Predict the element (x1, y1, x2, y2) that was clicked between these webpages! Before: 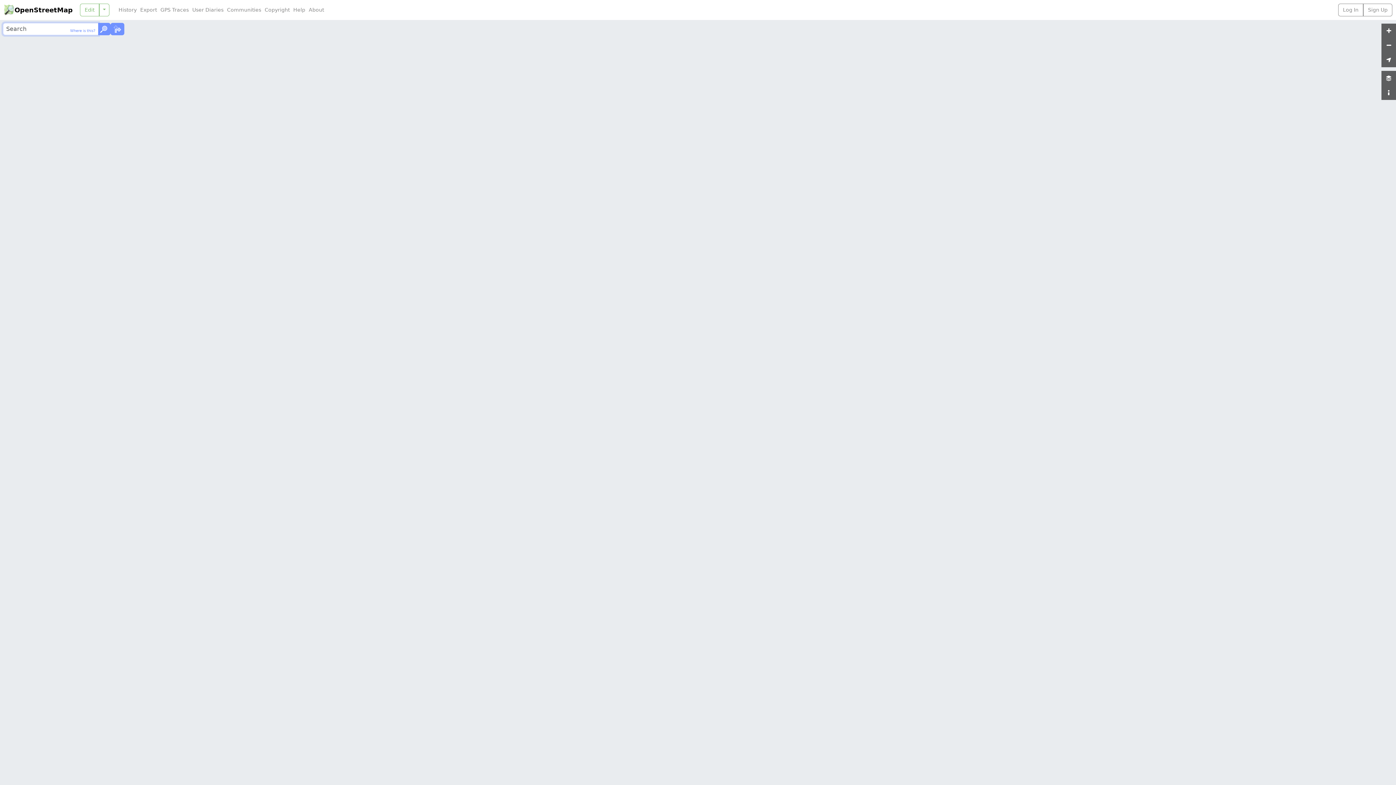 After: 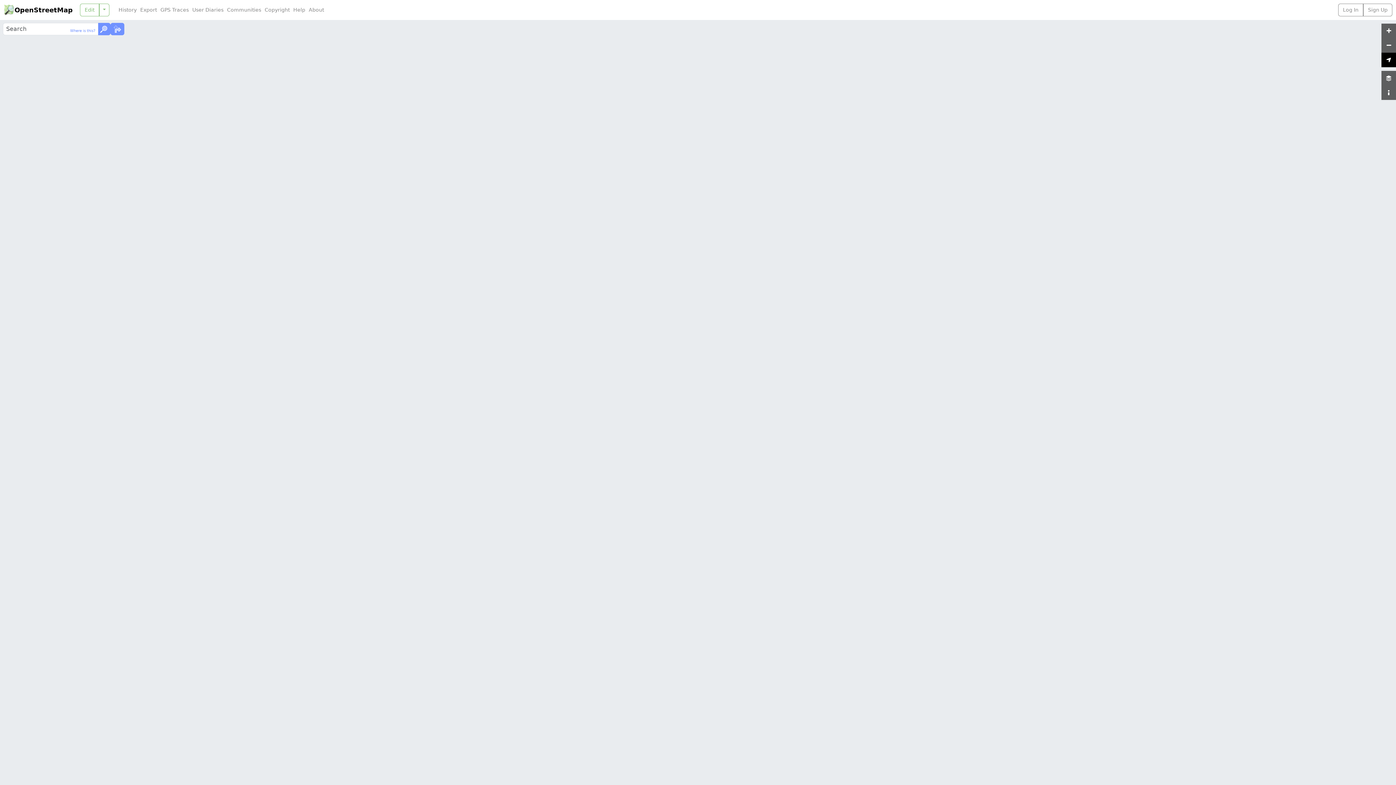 Action: bbox: (1381, 52, 1396, 67)